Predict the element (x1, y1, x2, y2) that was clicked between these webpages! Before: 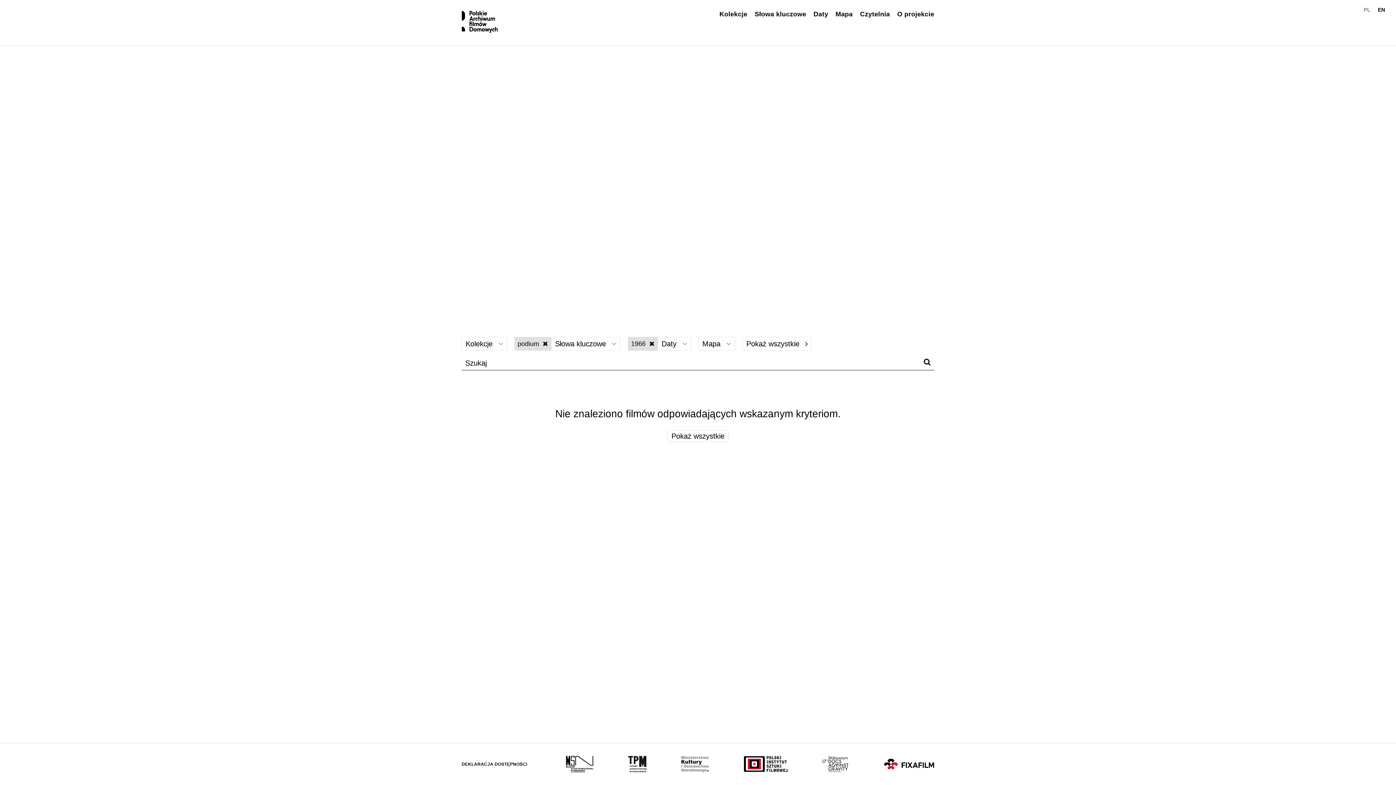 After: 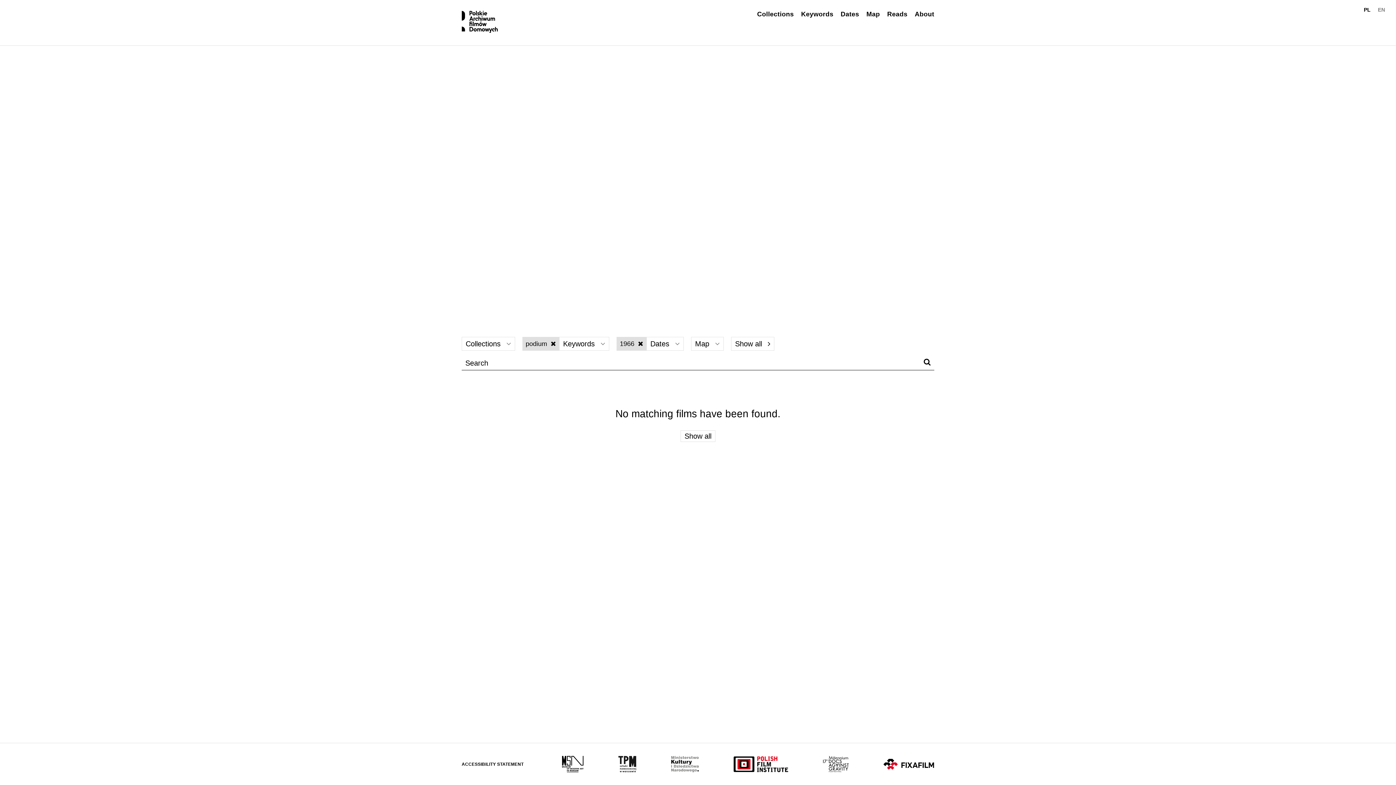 Action: label: EN bbox: (1378, 6, 1385, 12)